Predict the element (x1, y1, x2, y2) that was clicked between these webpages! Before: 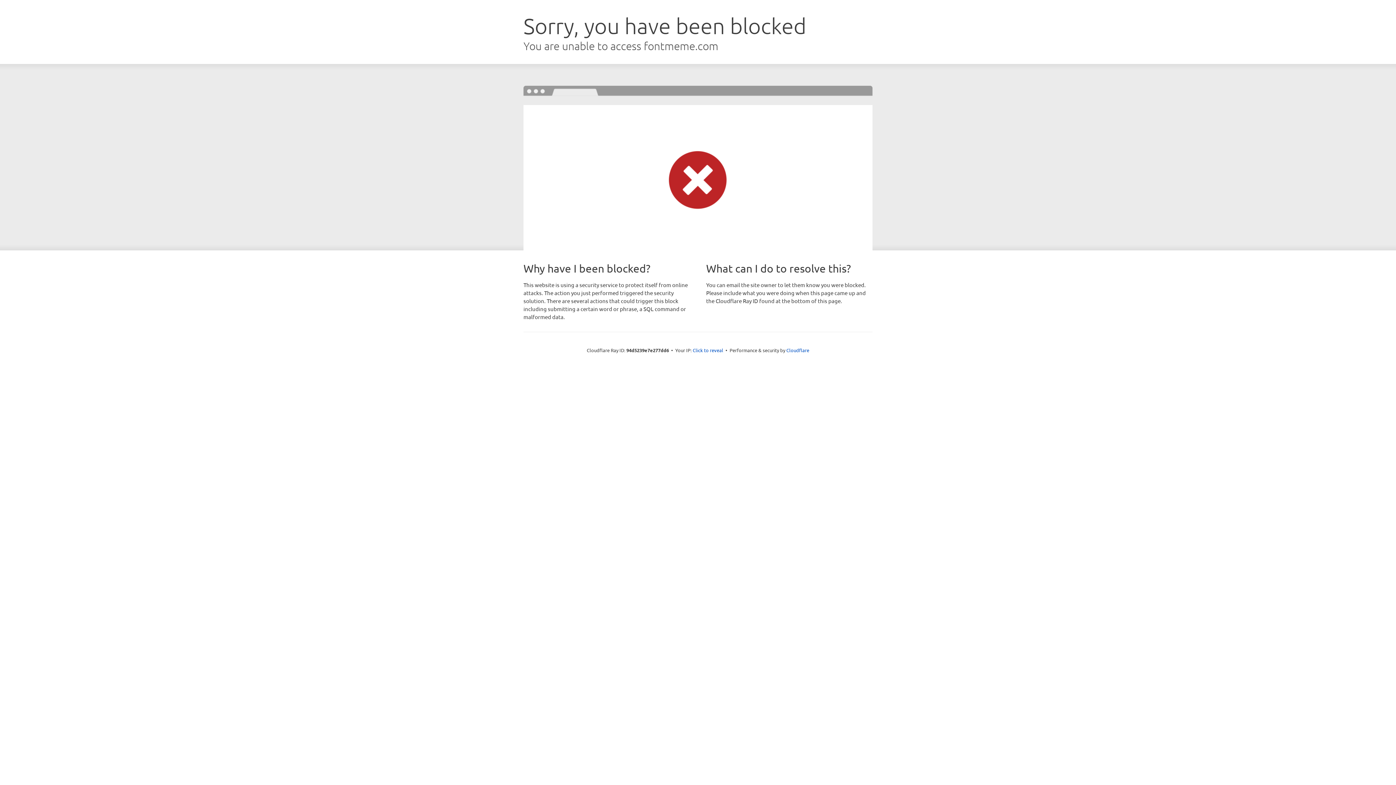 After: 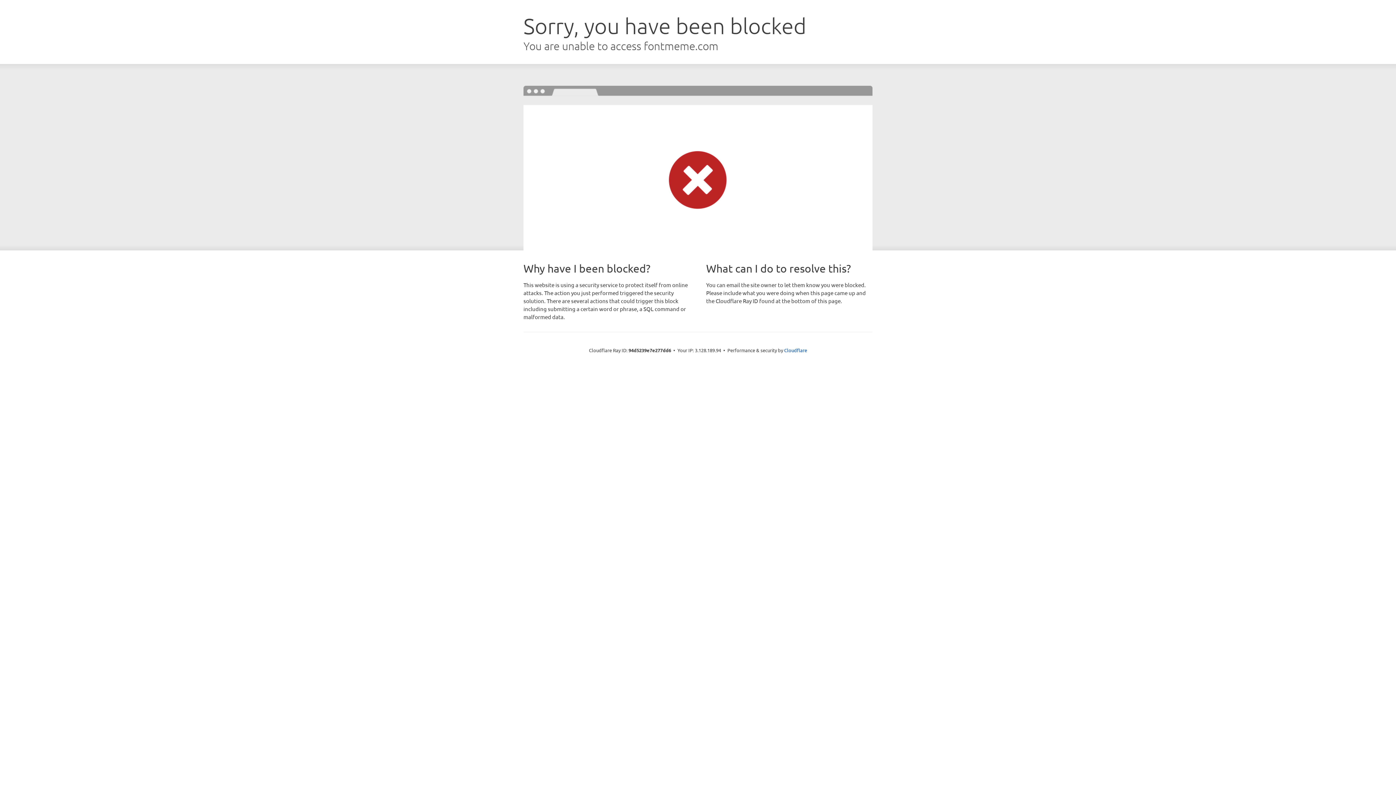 Action: bbox: (692, 346, 723, 353) label: Click to reveal